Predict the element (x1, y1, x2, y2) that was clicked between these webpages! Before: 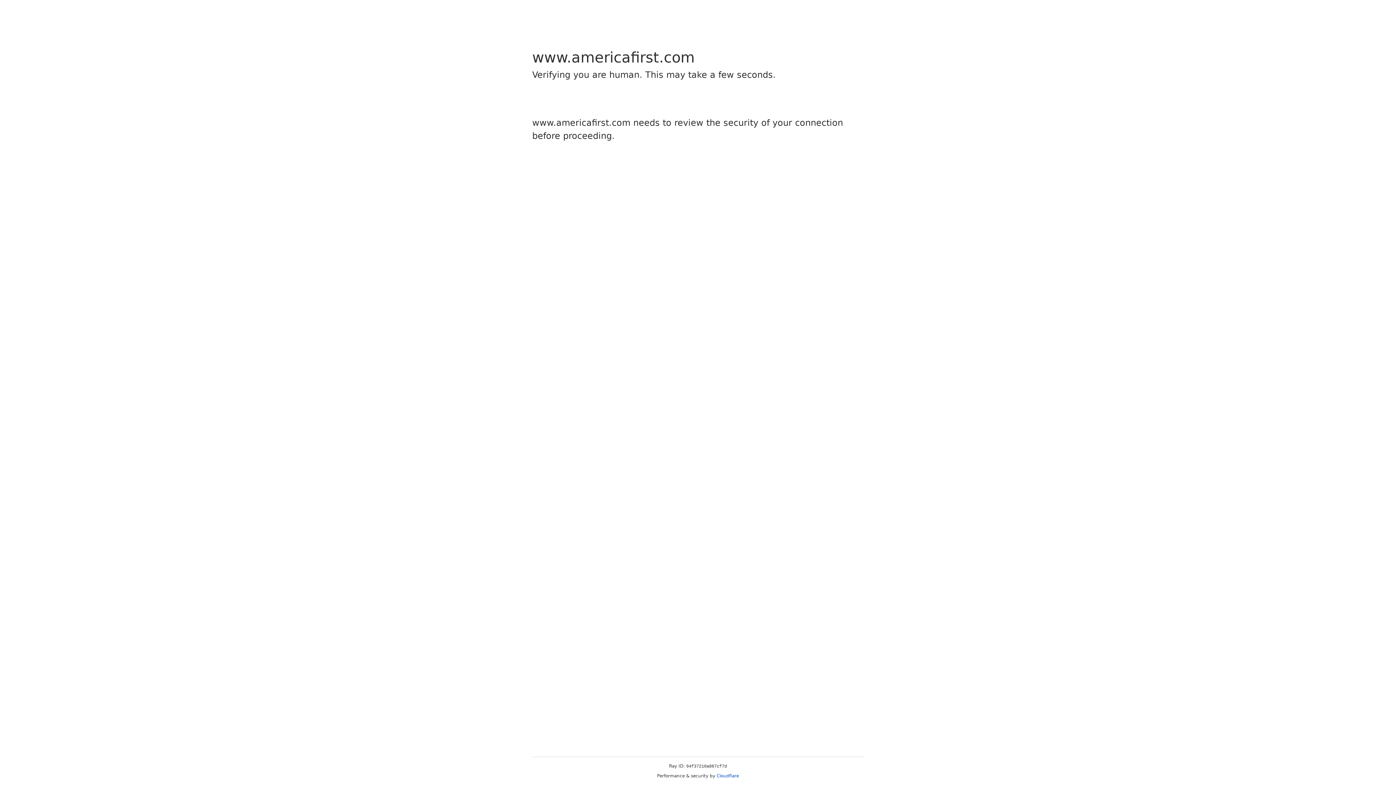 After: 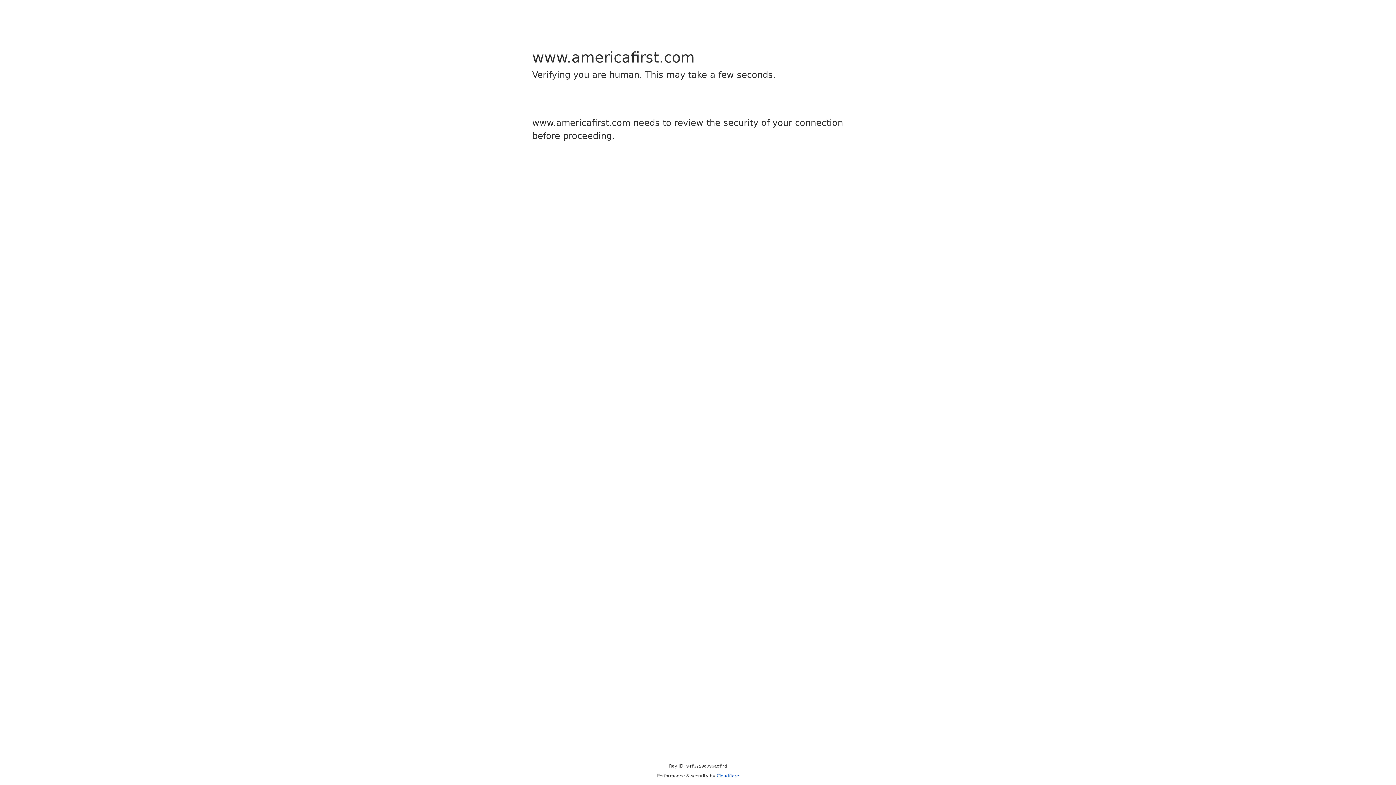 Action: label: Cloudflare bbox: (716, 773, 739, 778)